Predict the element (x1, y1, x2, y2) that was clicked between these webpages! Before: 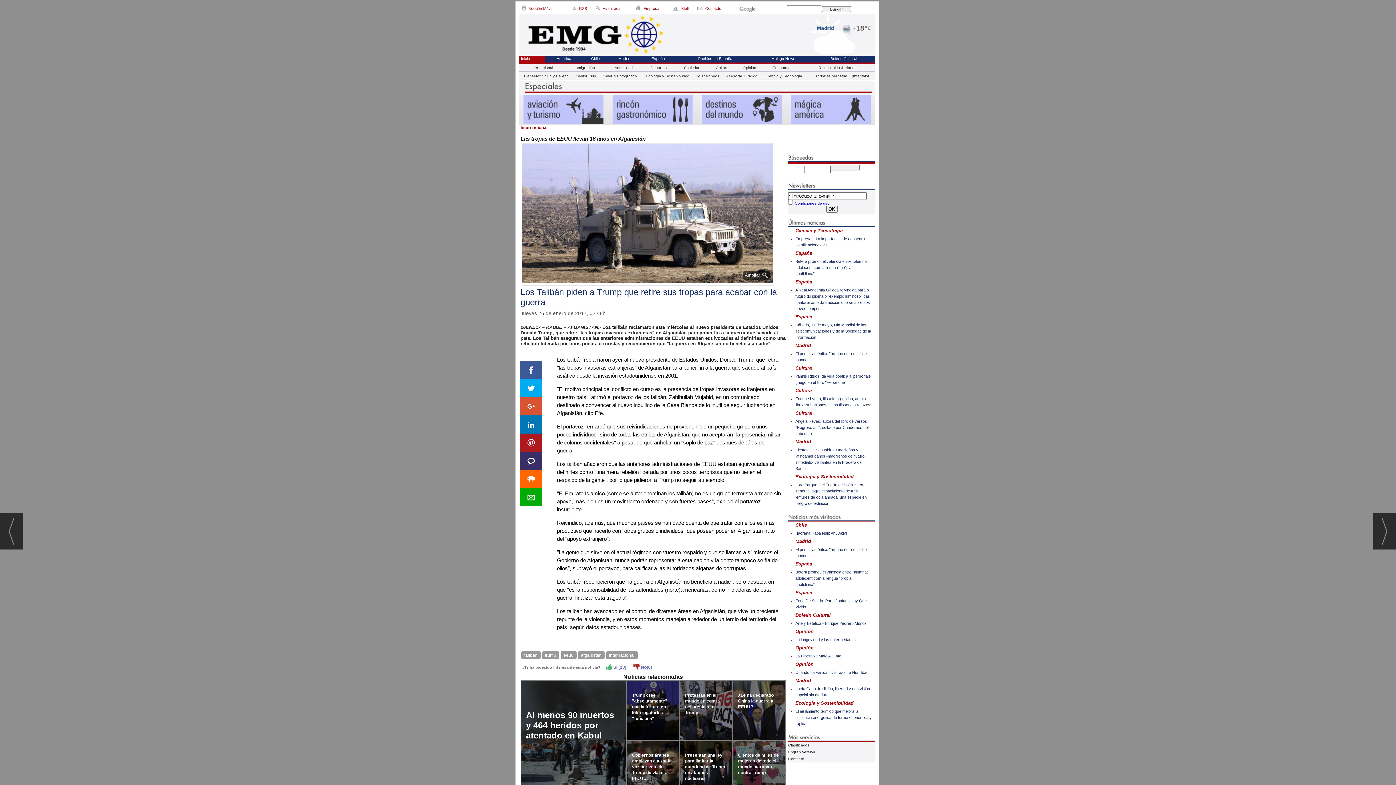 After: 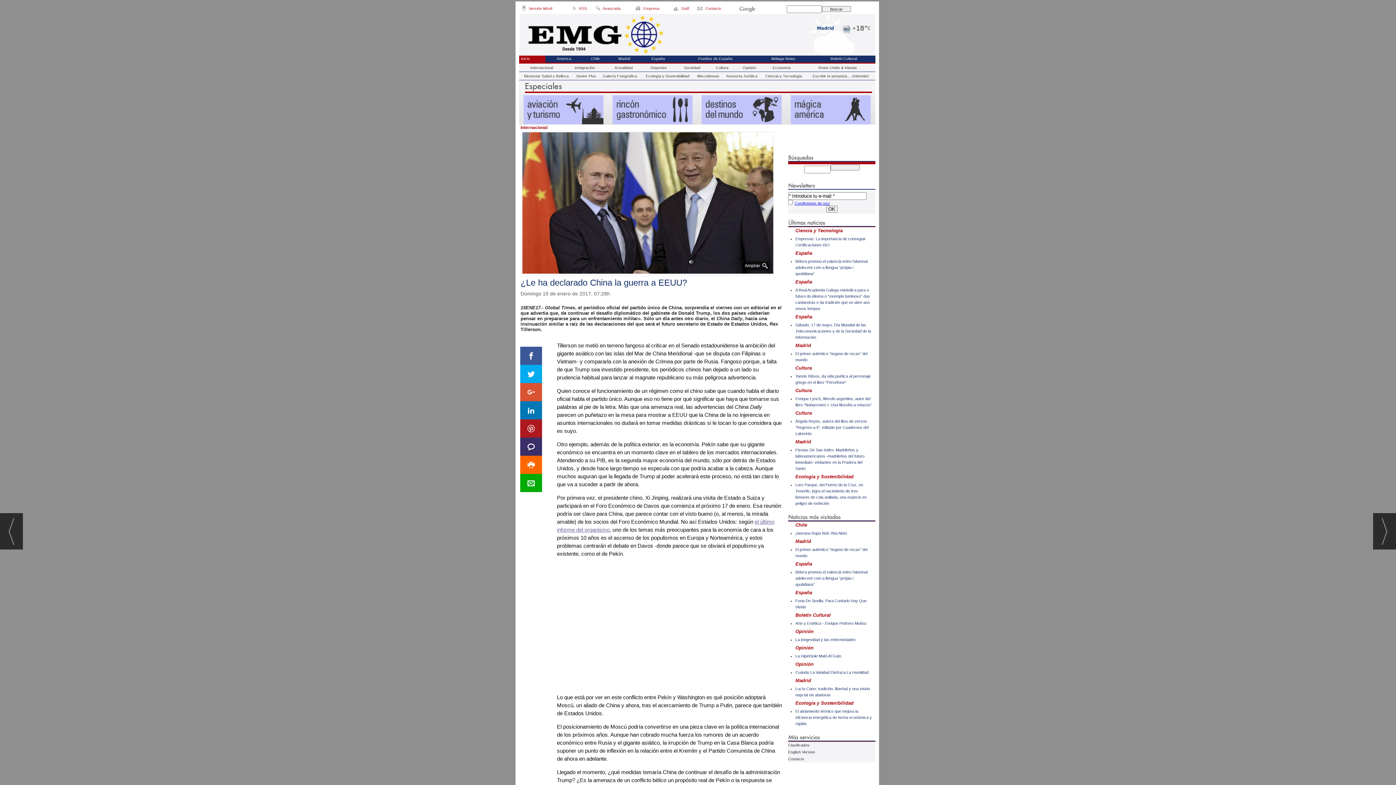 Action: bbox: (738, 693, 773, 709) label: ¿Le ha declarado China la guerra a EEUU?